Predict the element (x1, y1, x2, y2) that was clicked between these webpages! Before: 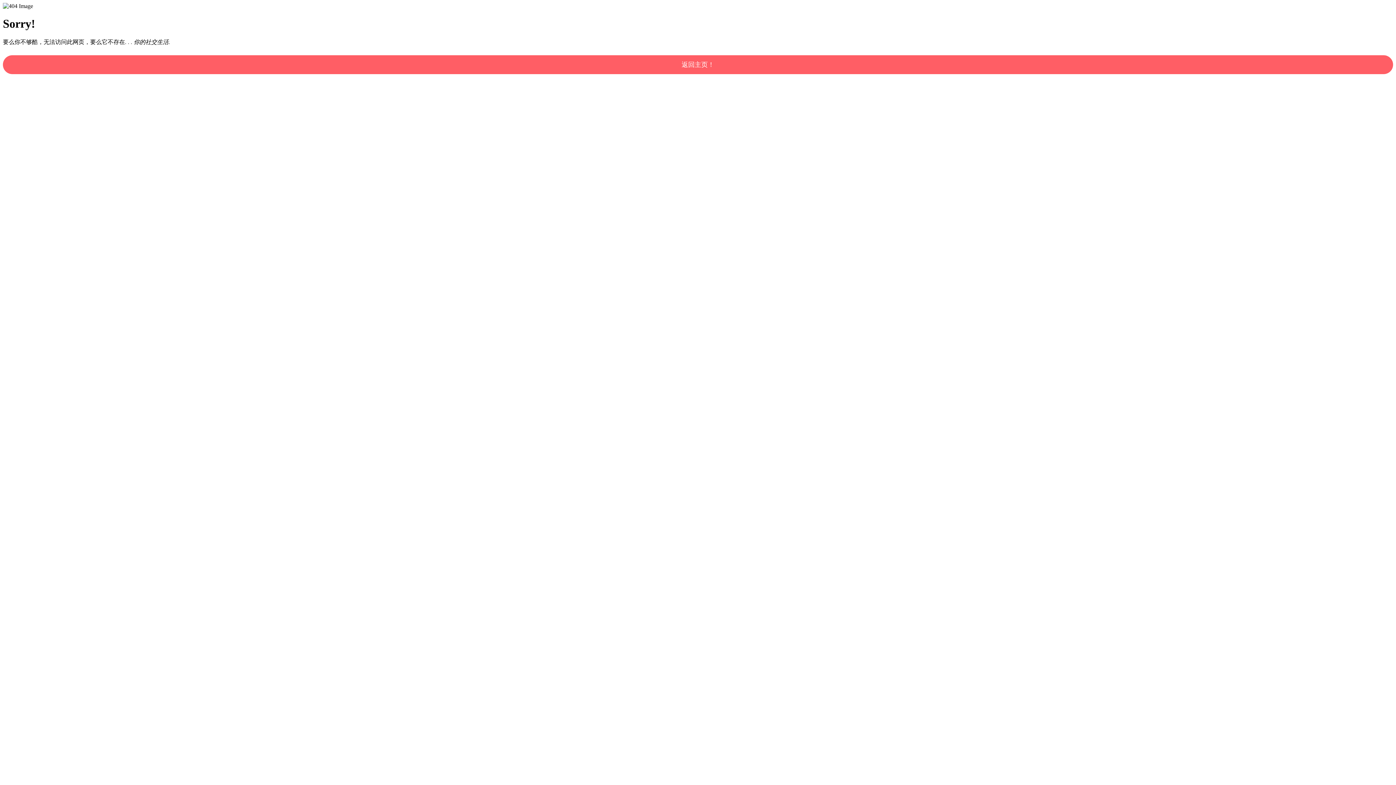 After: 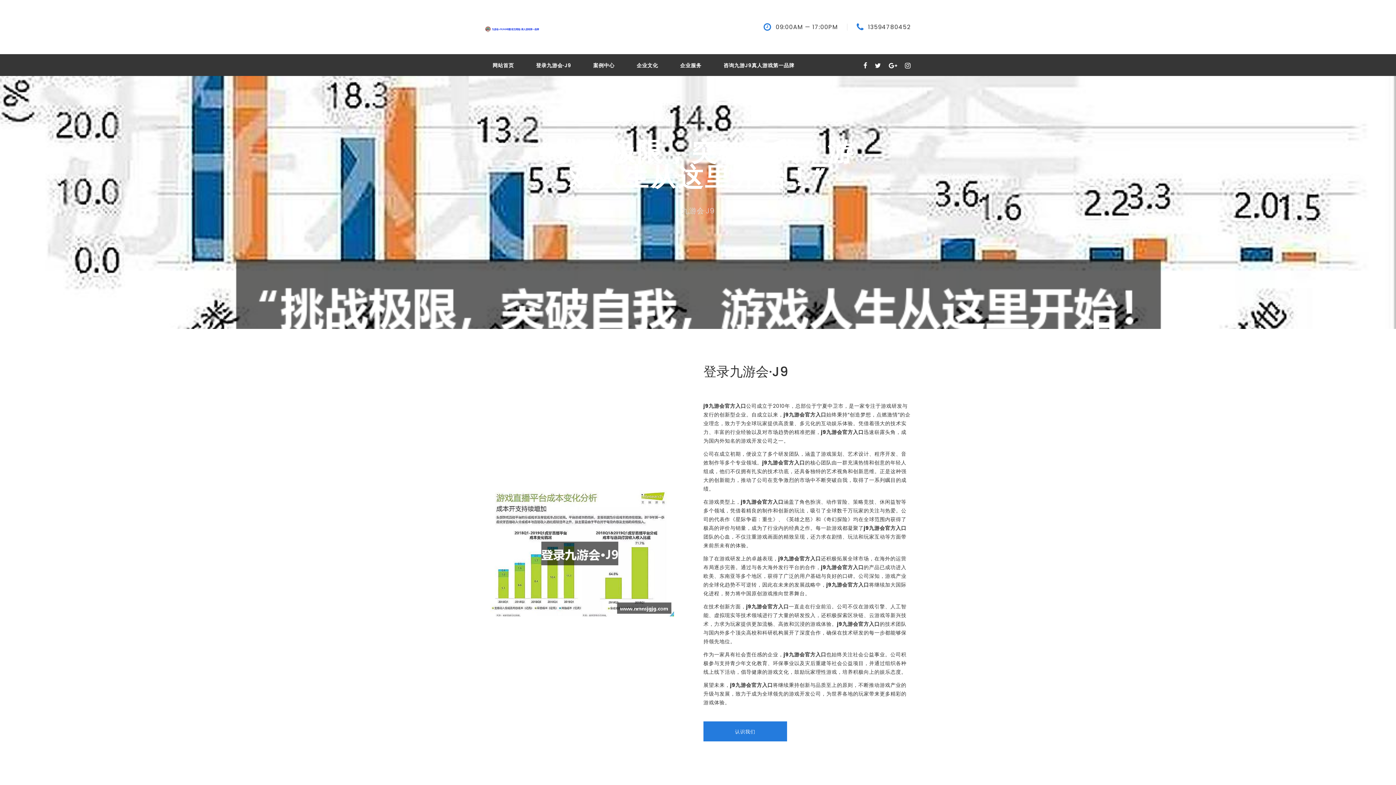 Action: bbox: (2, 55, 1393, 74) label: 返回主页！